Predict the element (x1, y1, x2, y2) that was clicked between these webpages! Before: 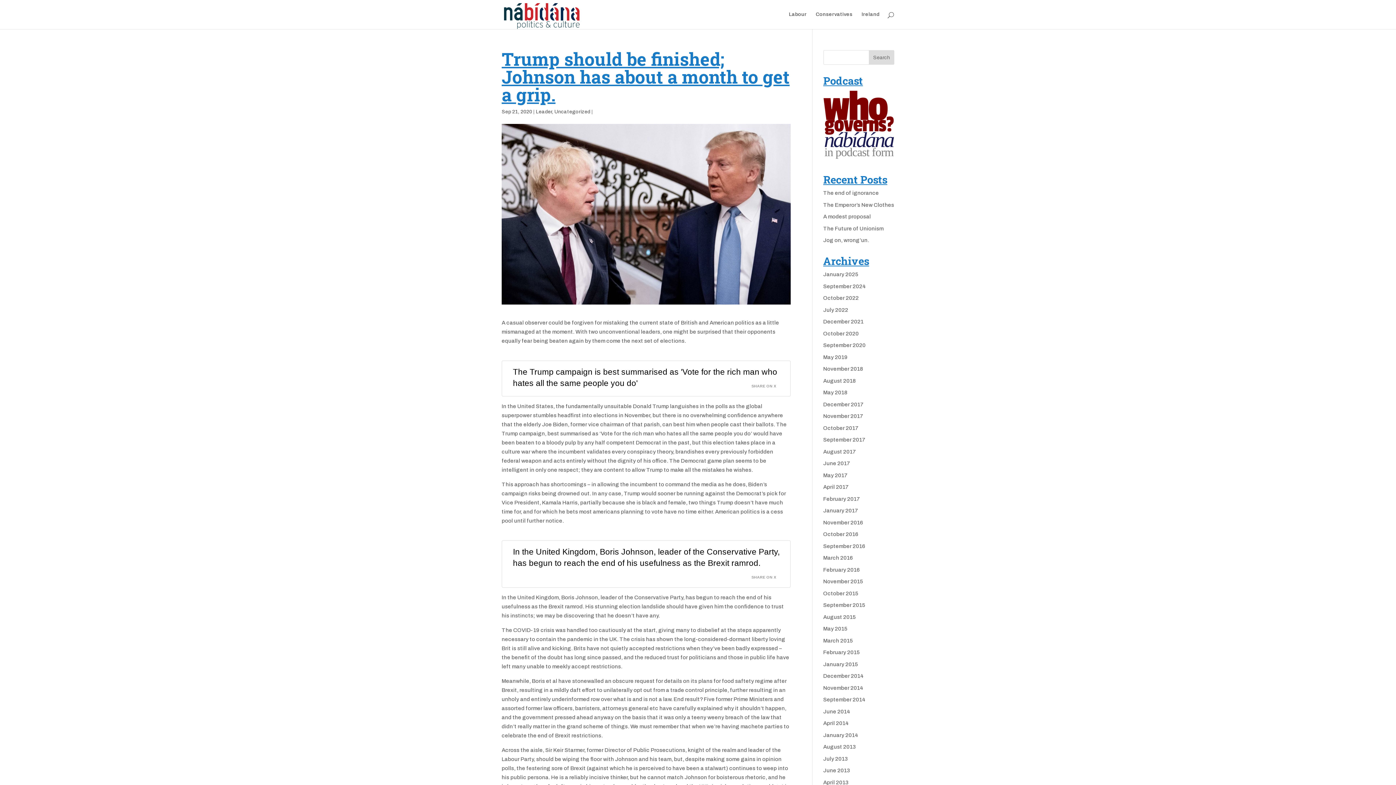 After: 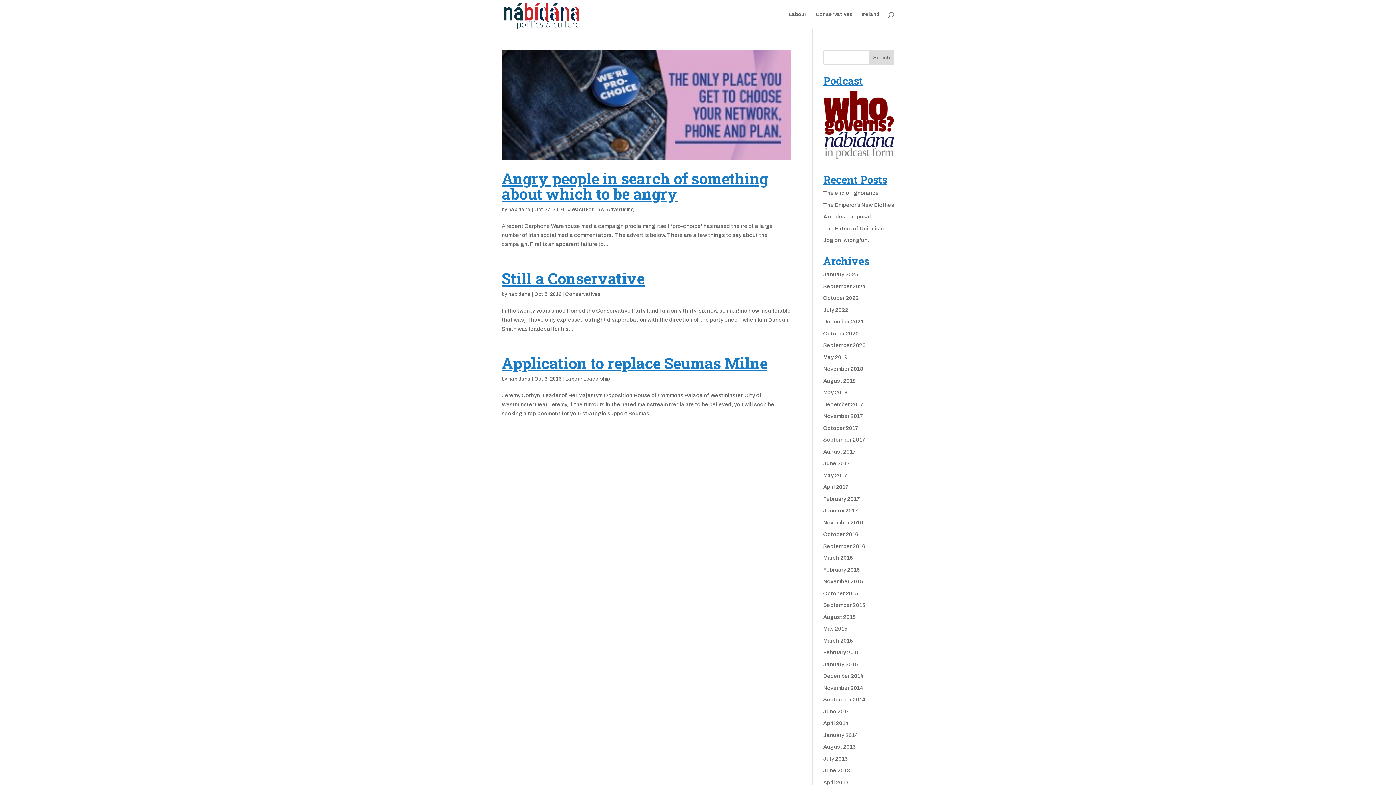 Action: bbox: (823, 531, 858, 537) label: October 2016